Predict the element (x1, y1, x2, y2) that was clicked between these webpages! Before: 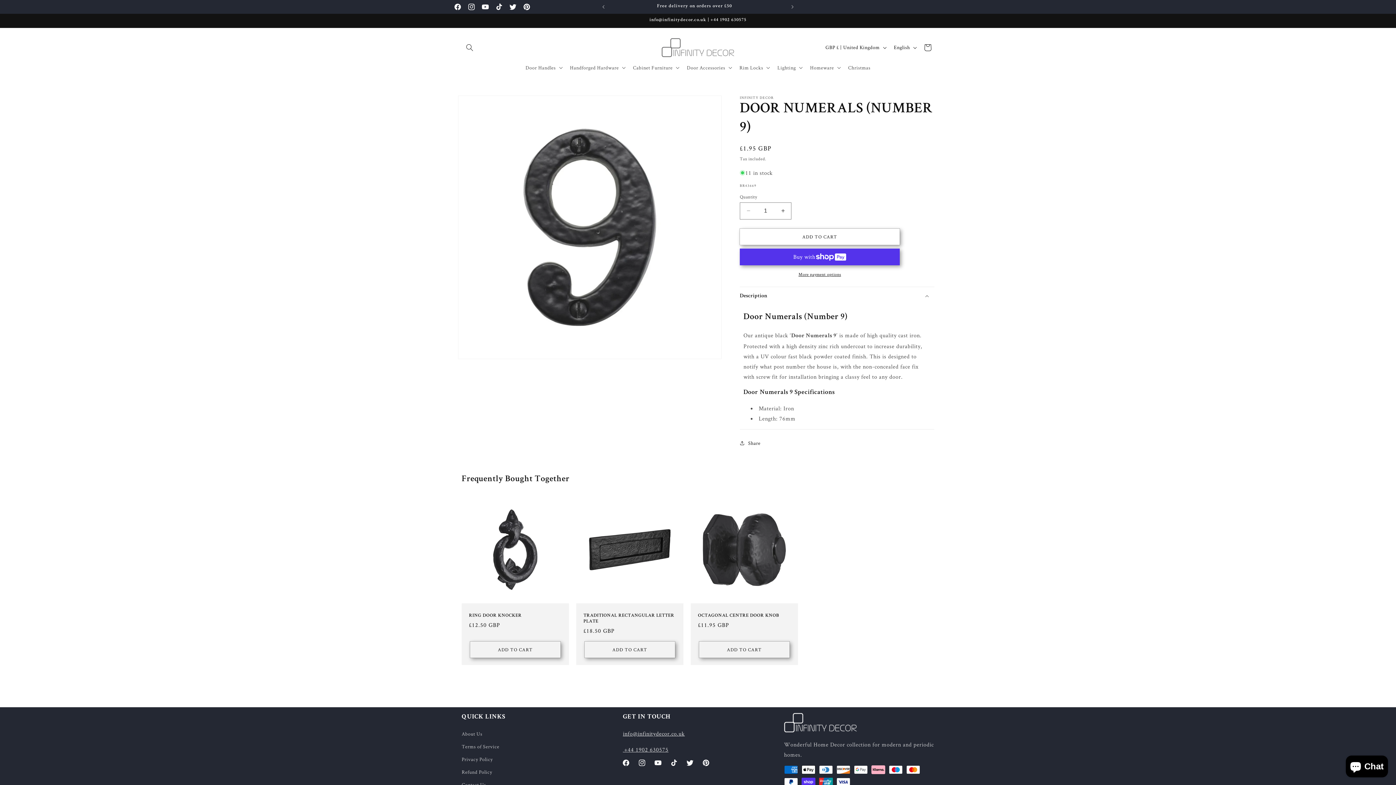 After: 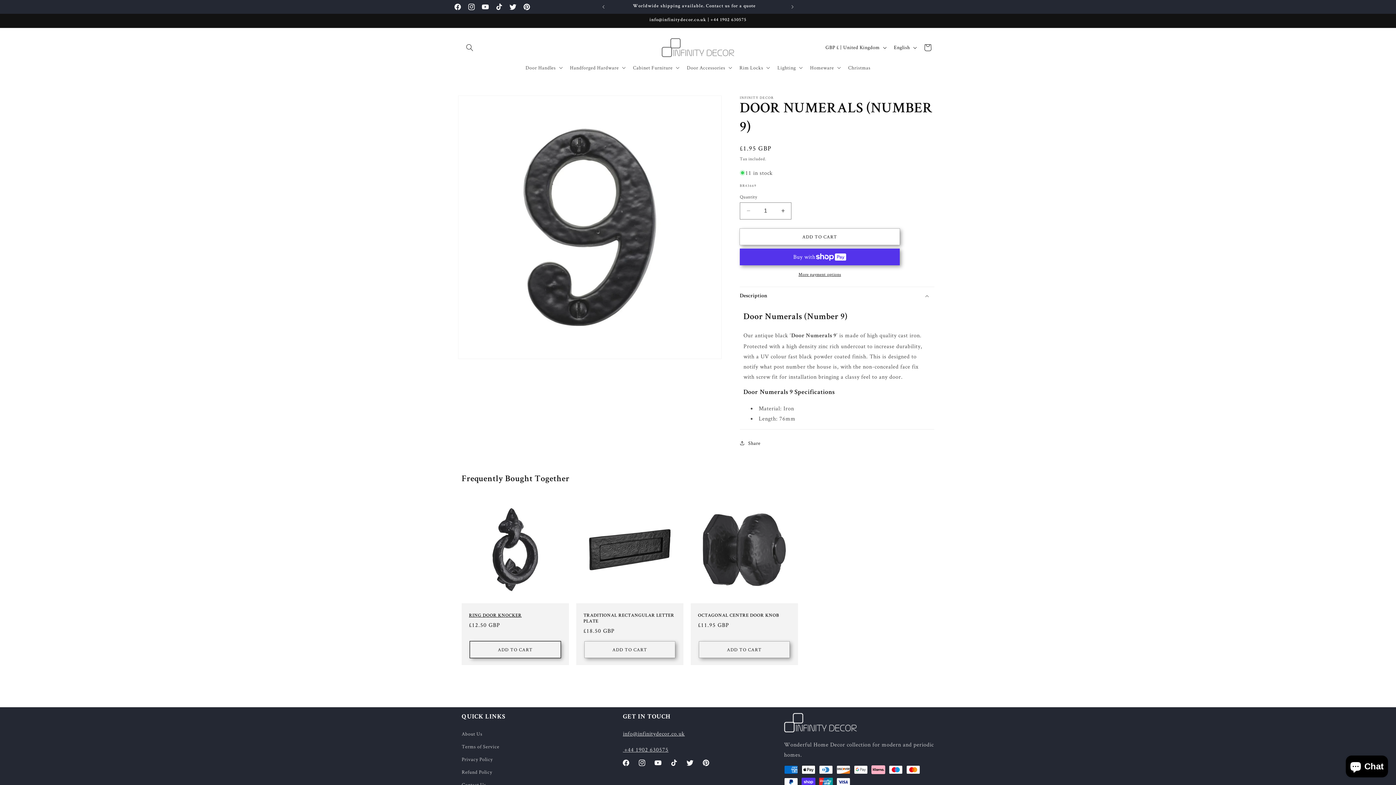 Action: label: ADD TO CART bbox: (470, 641, 560, 658)